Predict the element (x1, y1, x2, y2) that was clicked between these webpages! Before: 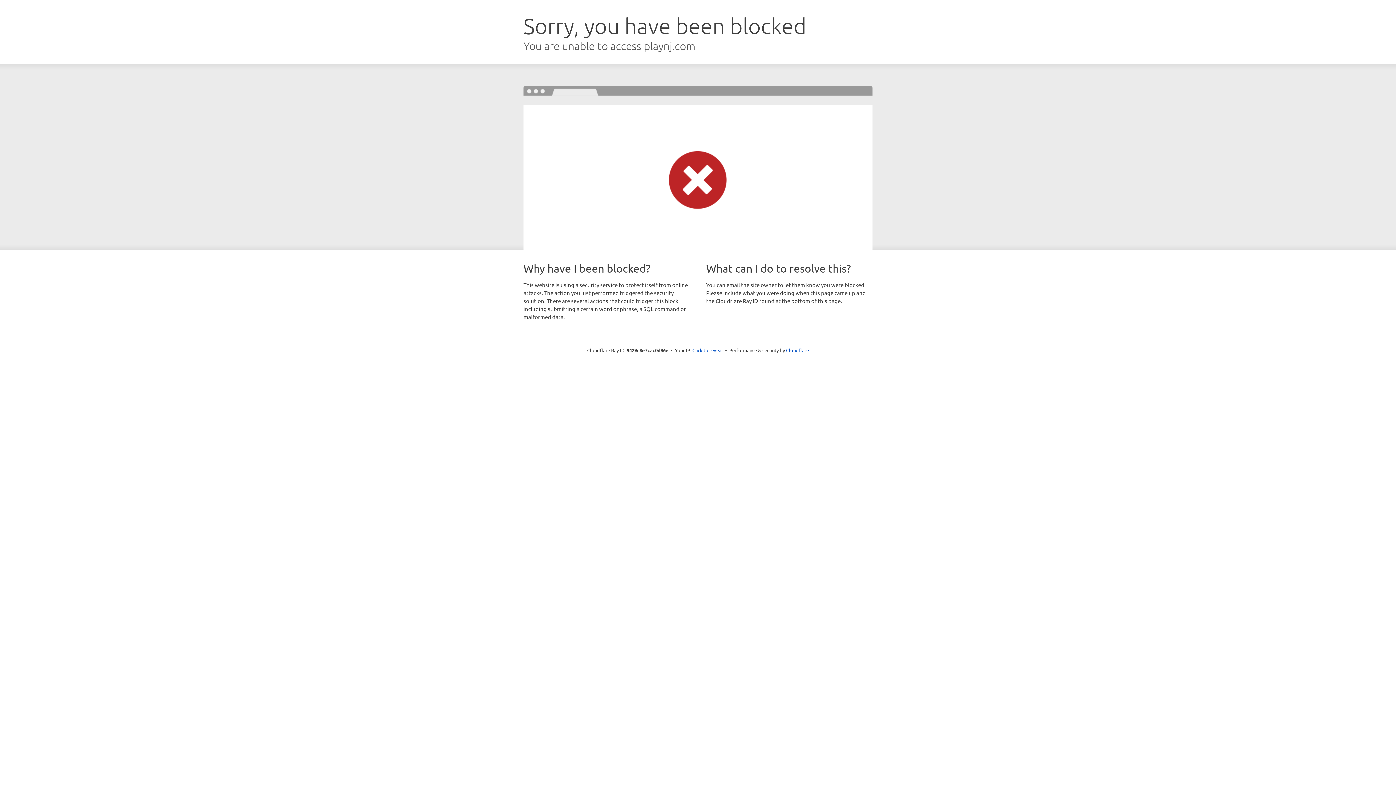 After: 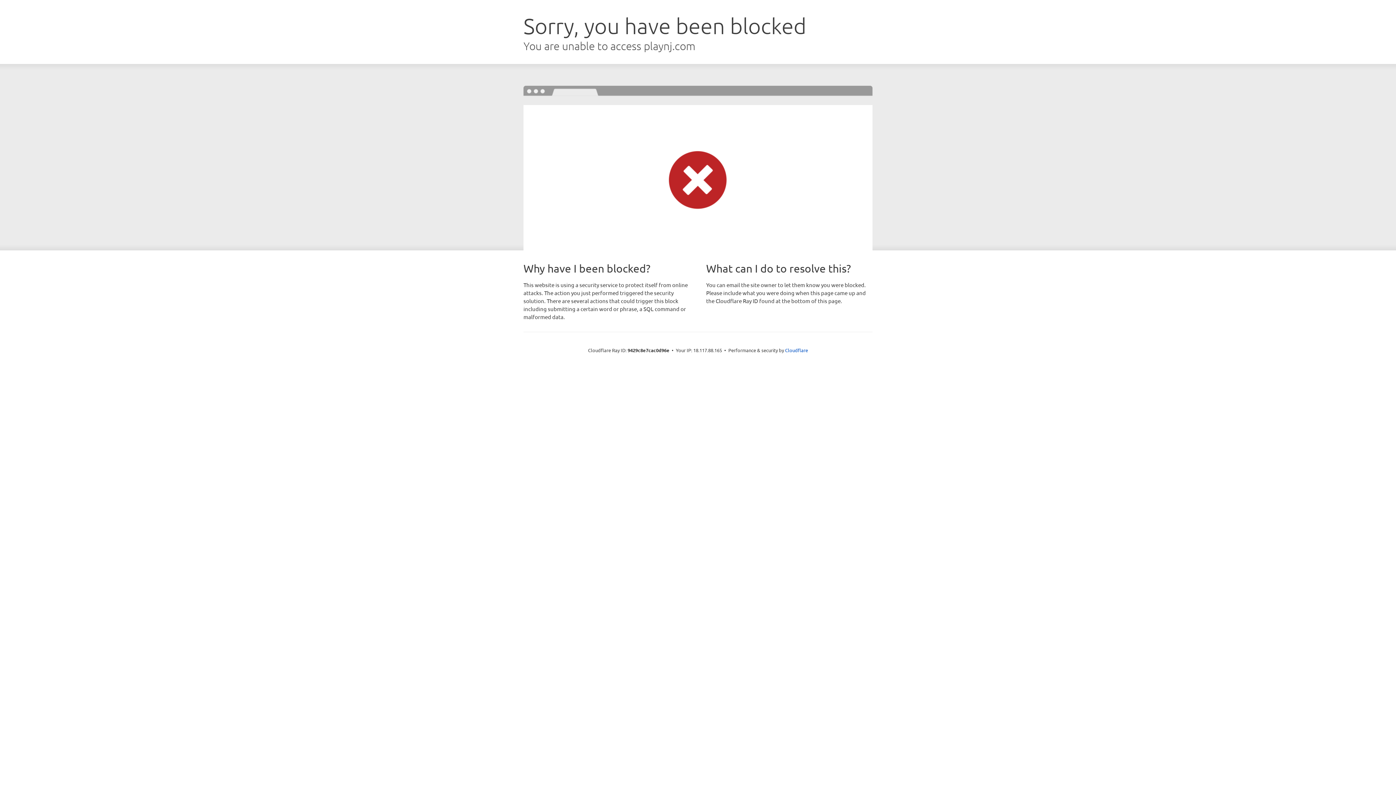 Action: label: Click to reveal bbox: (692, 346, 723, 353)